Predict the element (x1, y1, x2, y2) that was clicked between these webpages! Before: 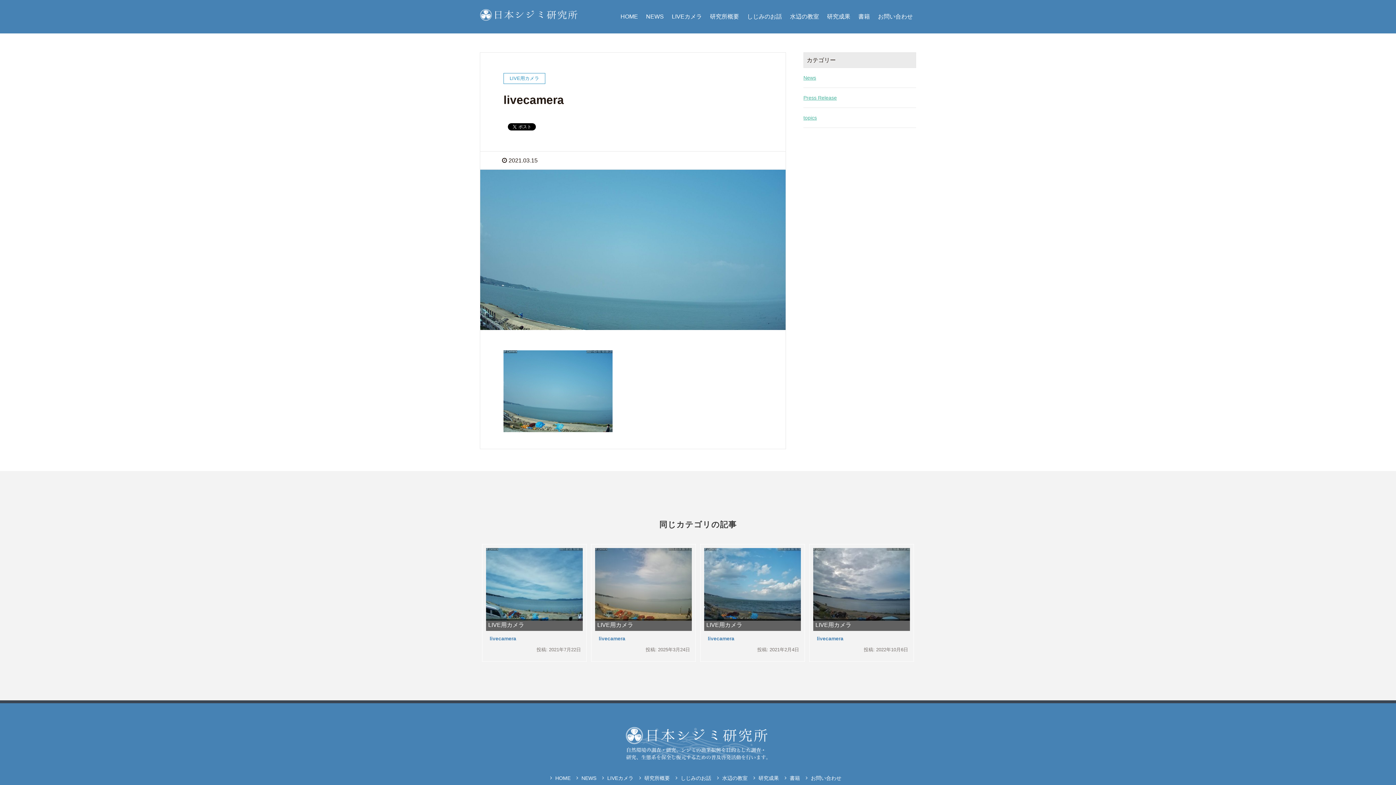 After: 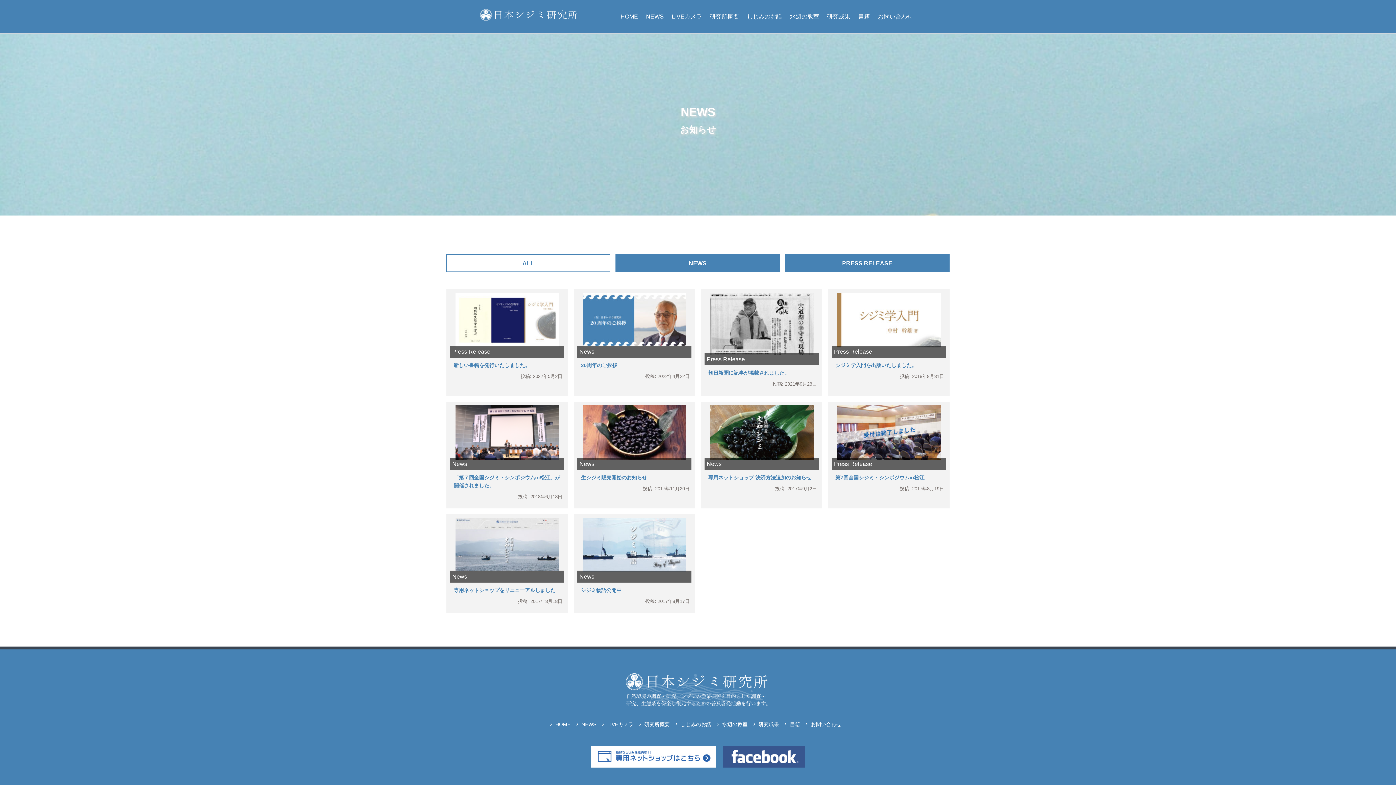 Action: label: NEWS bbox: (642, 0, 667, 33)